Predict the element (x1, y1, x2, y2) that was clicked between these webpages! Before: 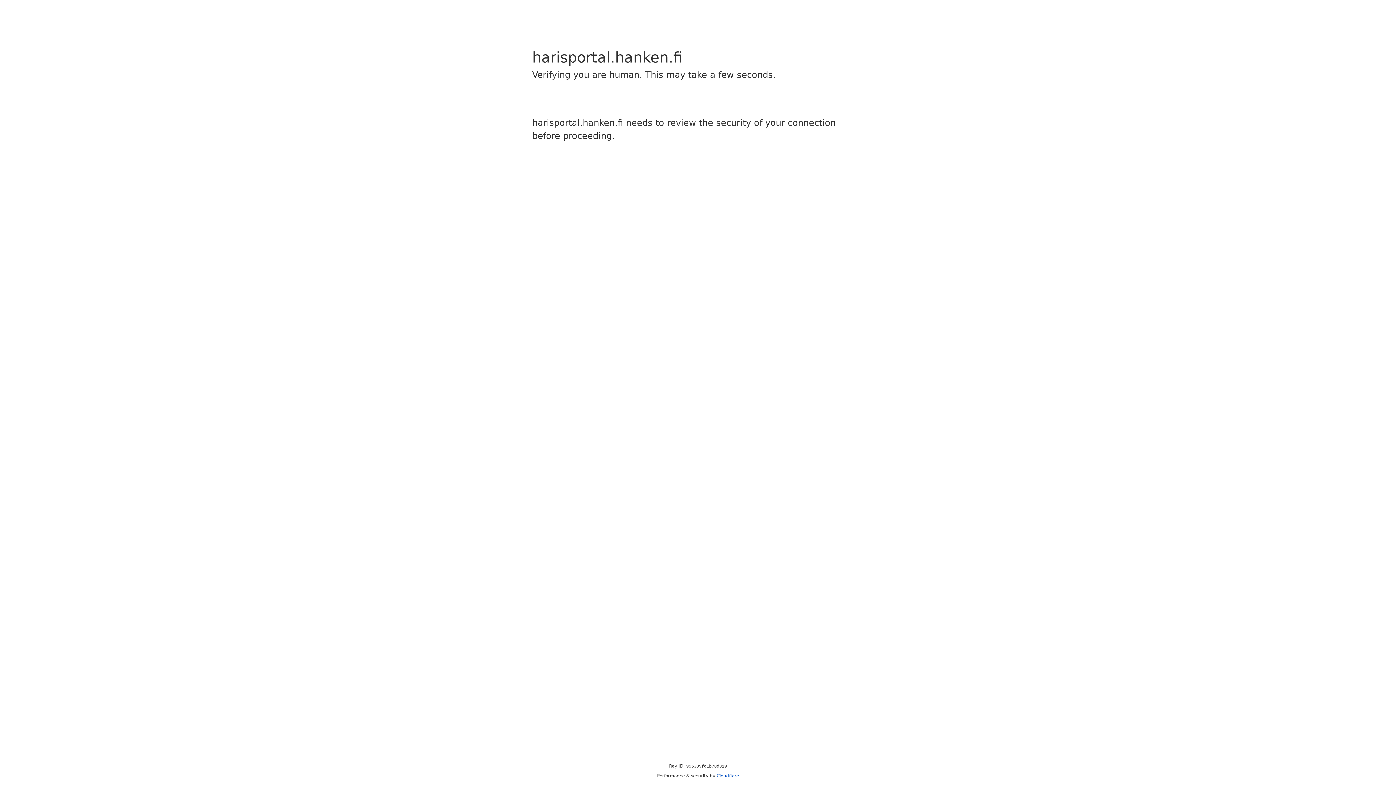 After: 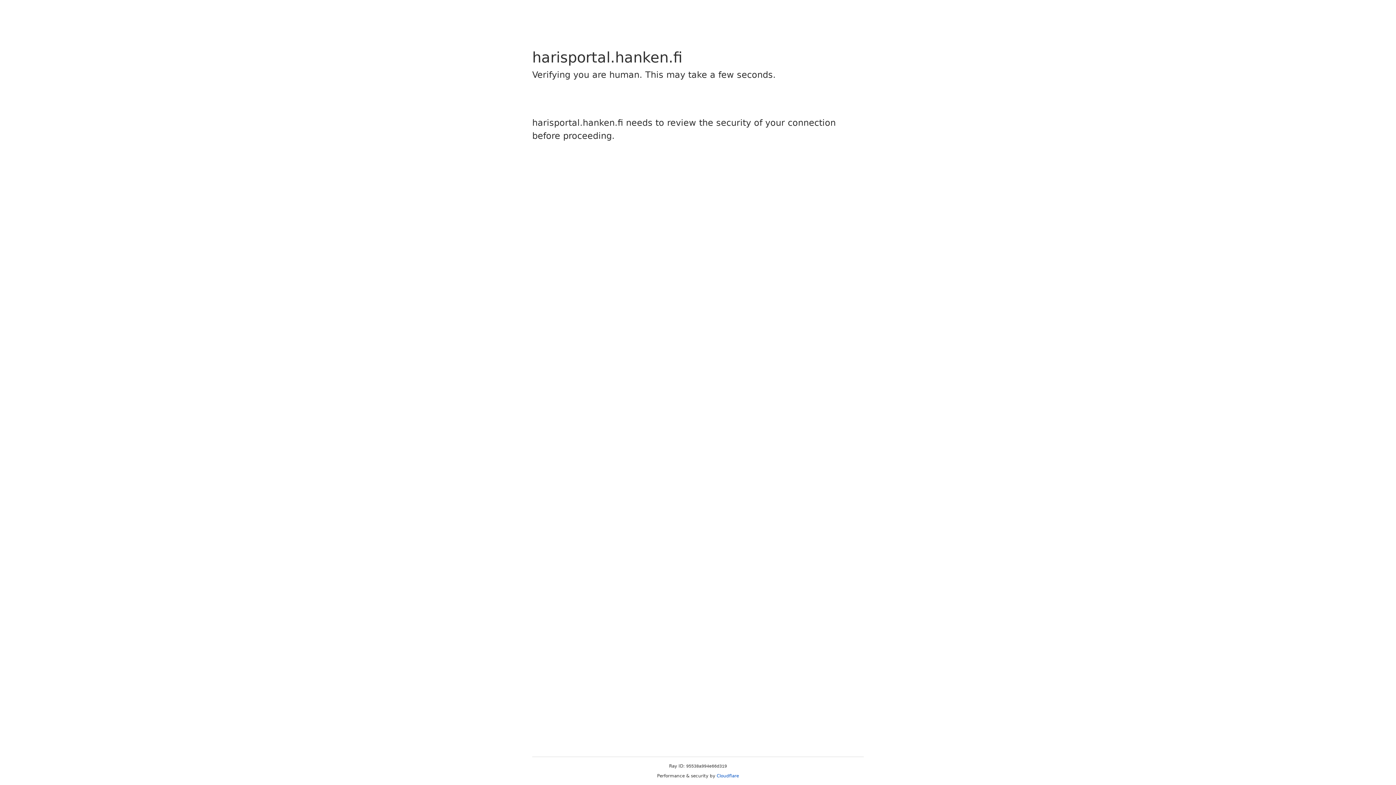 Action: bbox: (716, 773, 739, 778) label: Cloudflare